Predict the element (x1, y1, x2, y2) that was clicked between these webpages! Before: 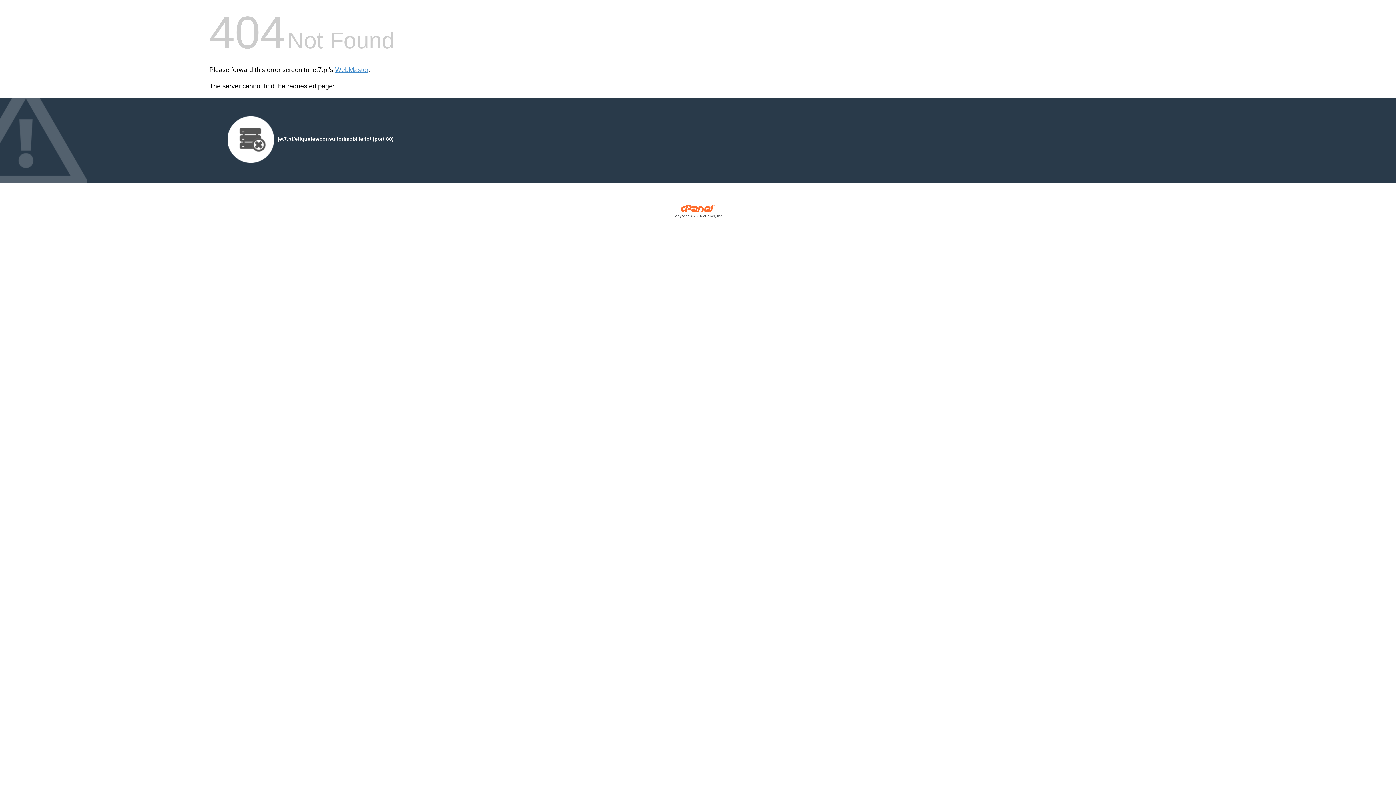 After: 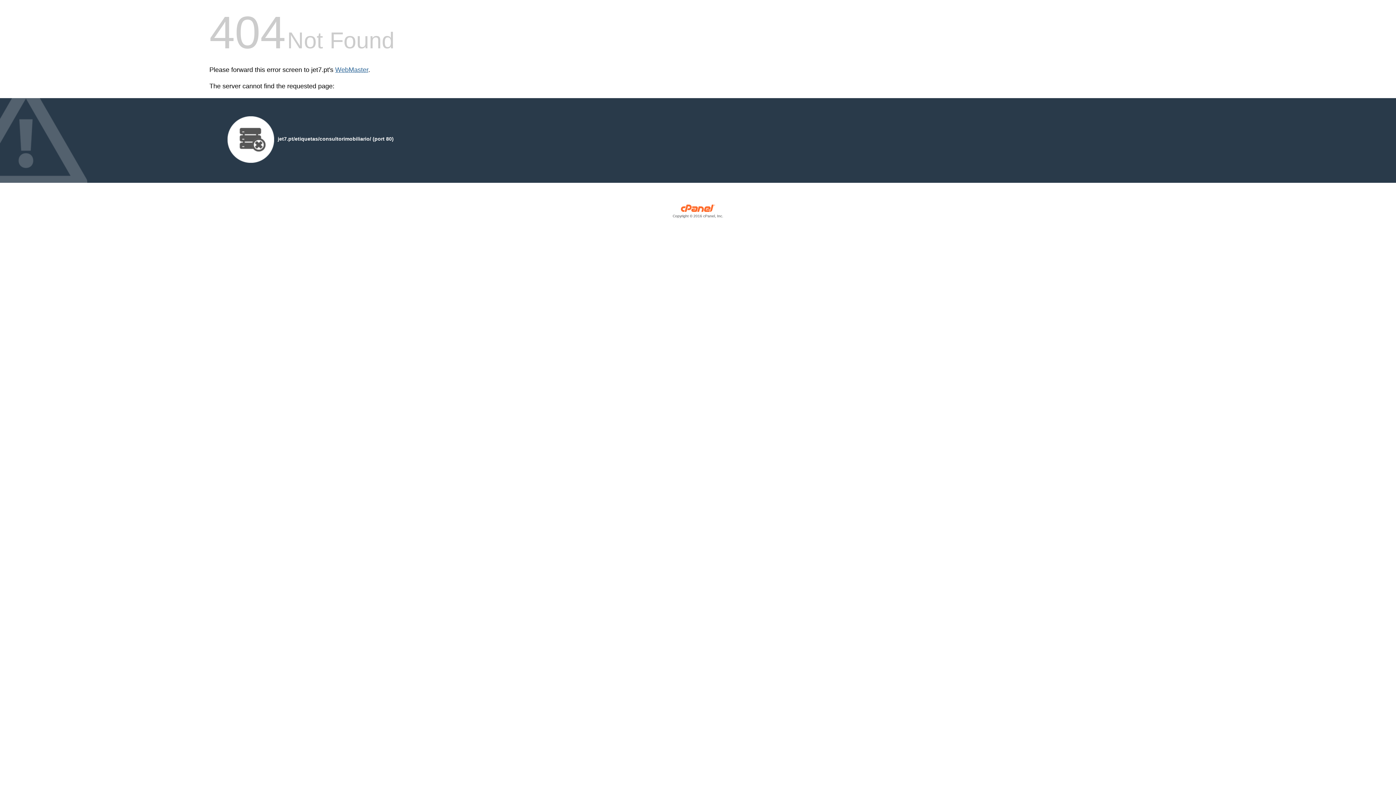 Action: label: WebMaster bbox: (335, 66, 368, 73)